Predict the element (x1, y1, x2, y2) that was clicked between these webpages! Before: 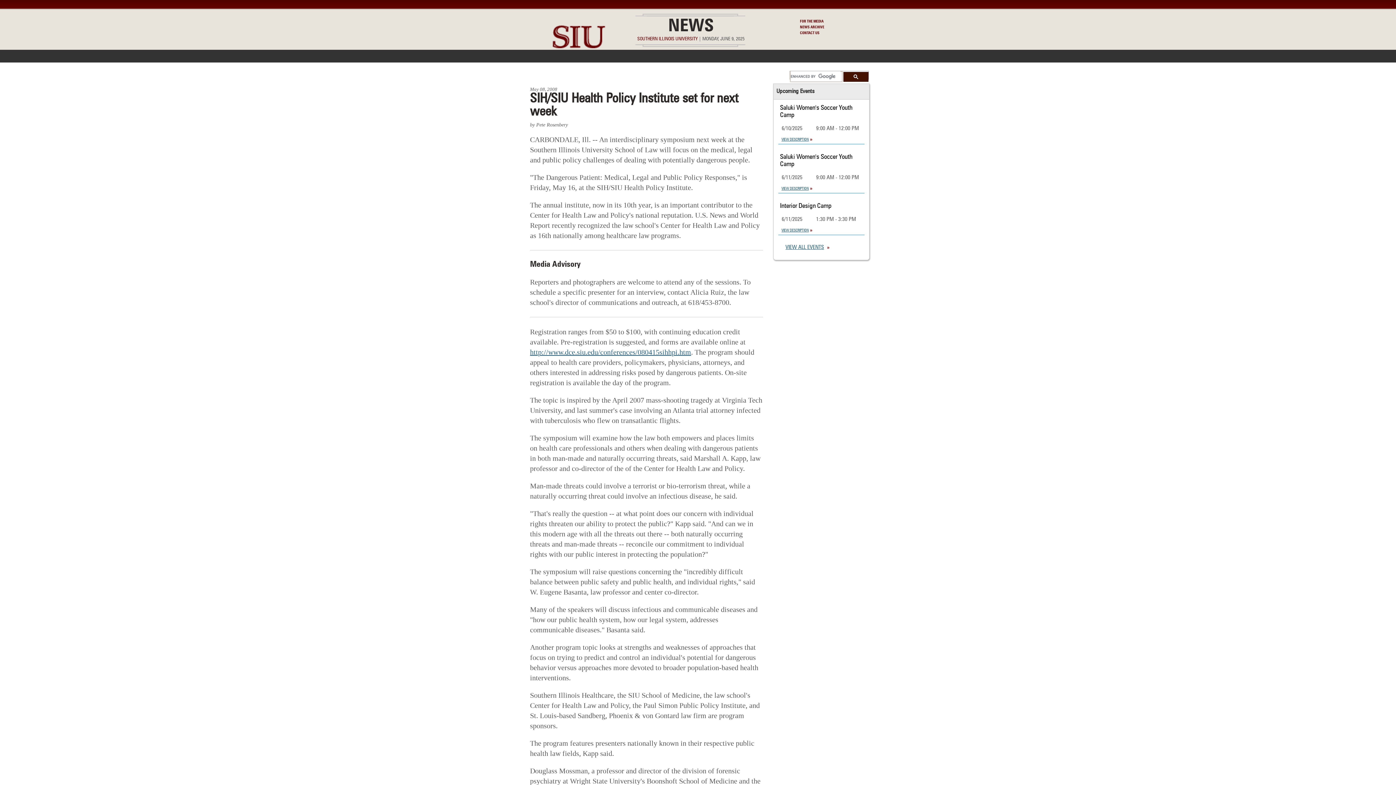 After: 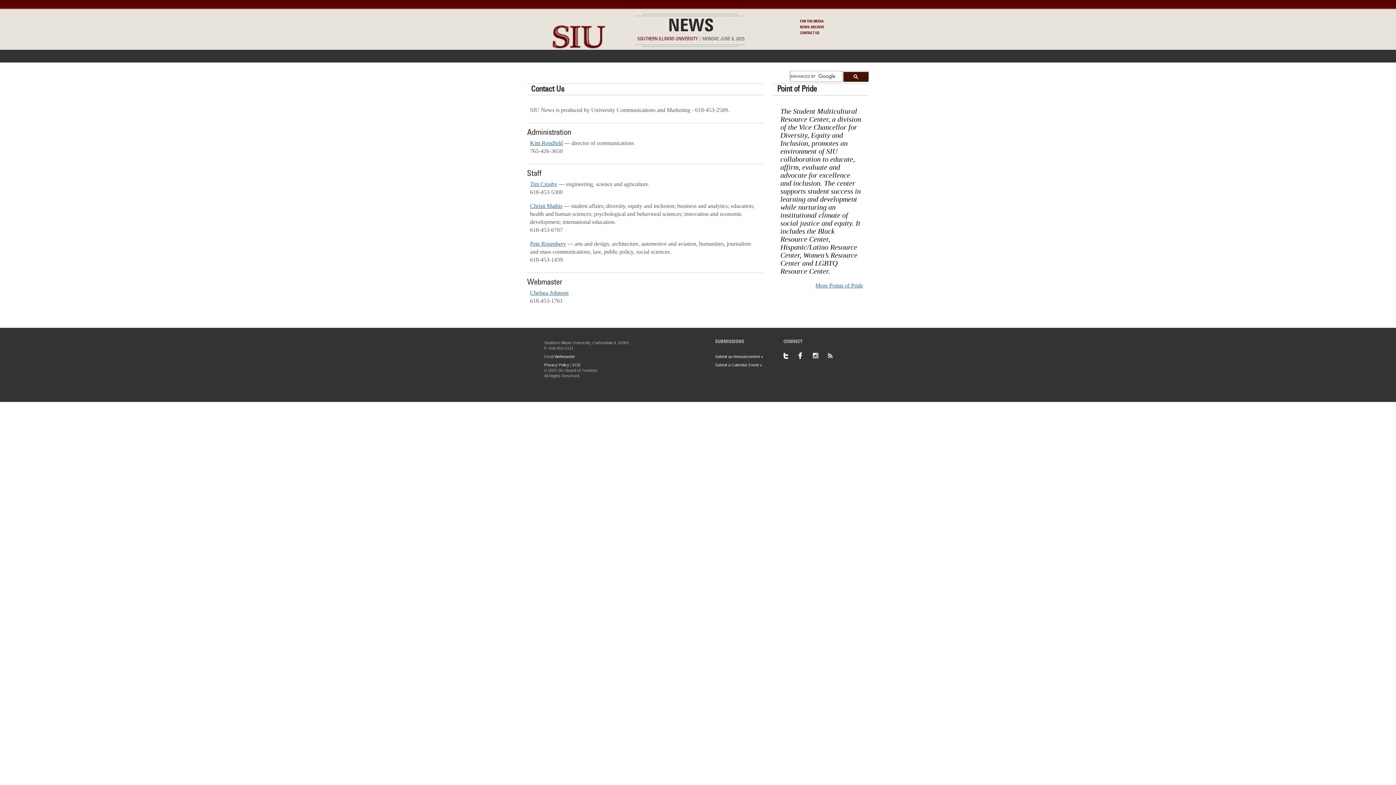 Action: bbox: (800, 31, 819, 34) label: CONTACT US